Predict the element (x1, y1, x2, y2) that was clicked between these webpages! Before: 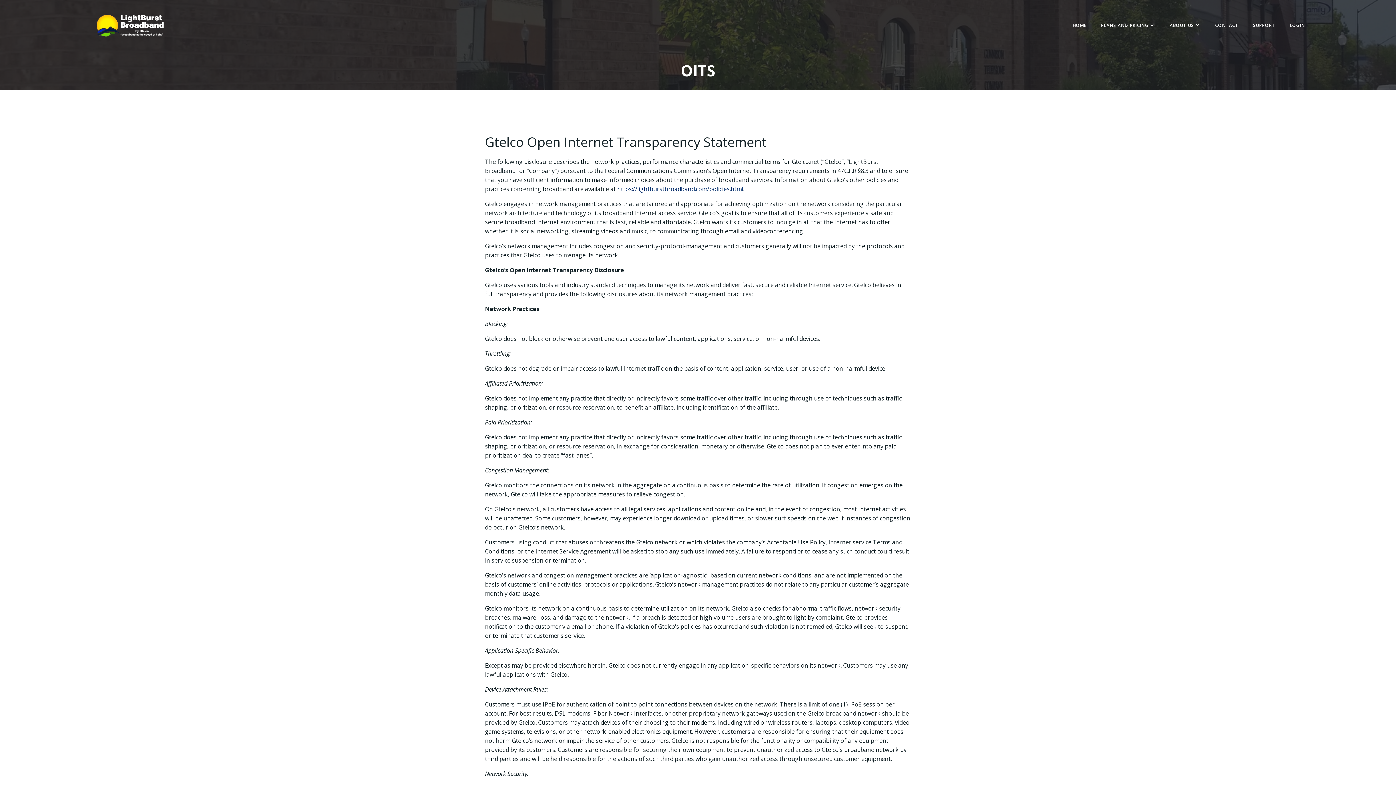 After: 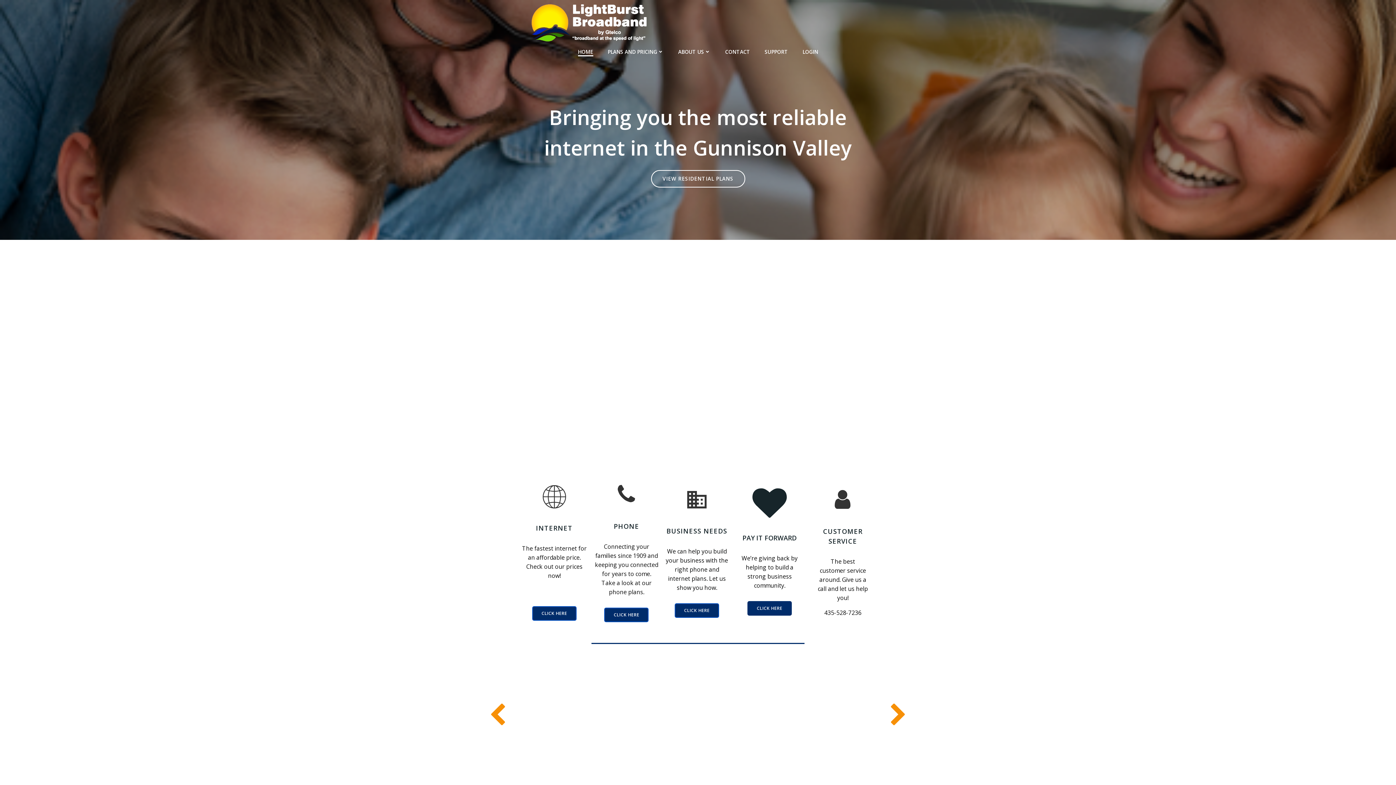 Action: label: HOME bbox: (1072, 22, 1086, 28)